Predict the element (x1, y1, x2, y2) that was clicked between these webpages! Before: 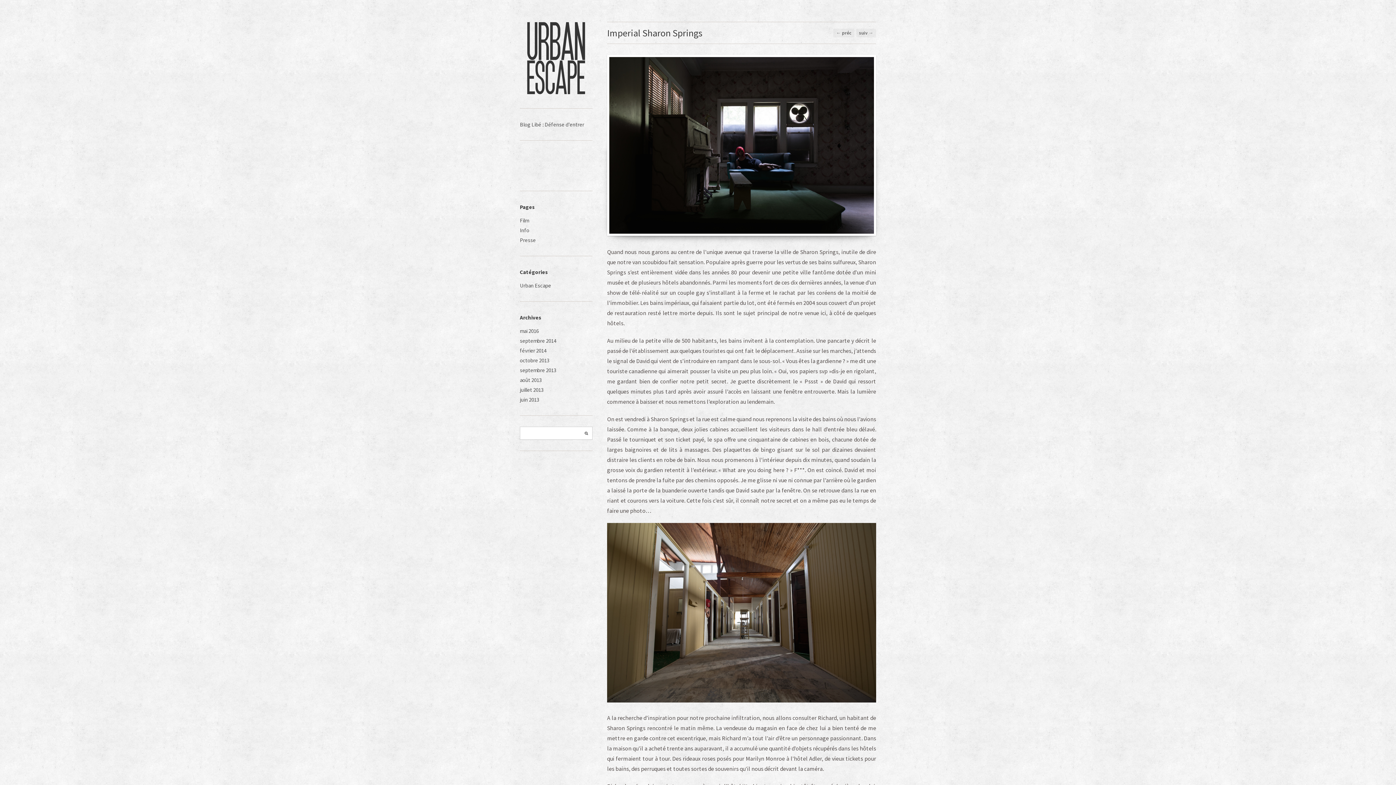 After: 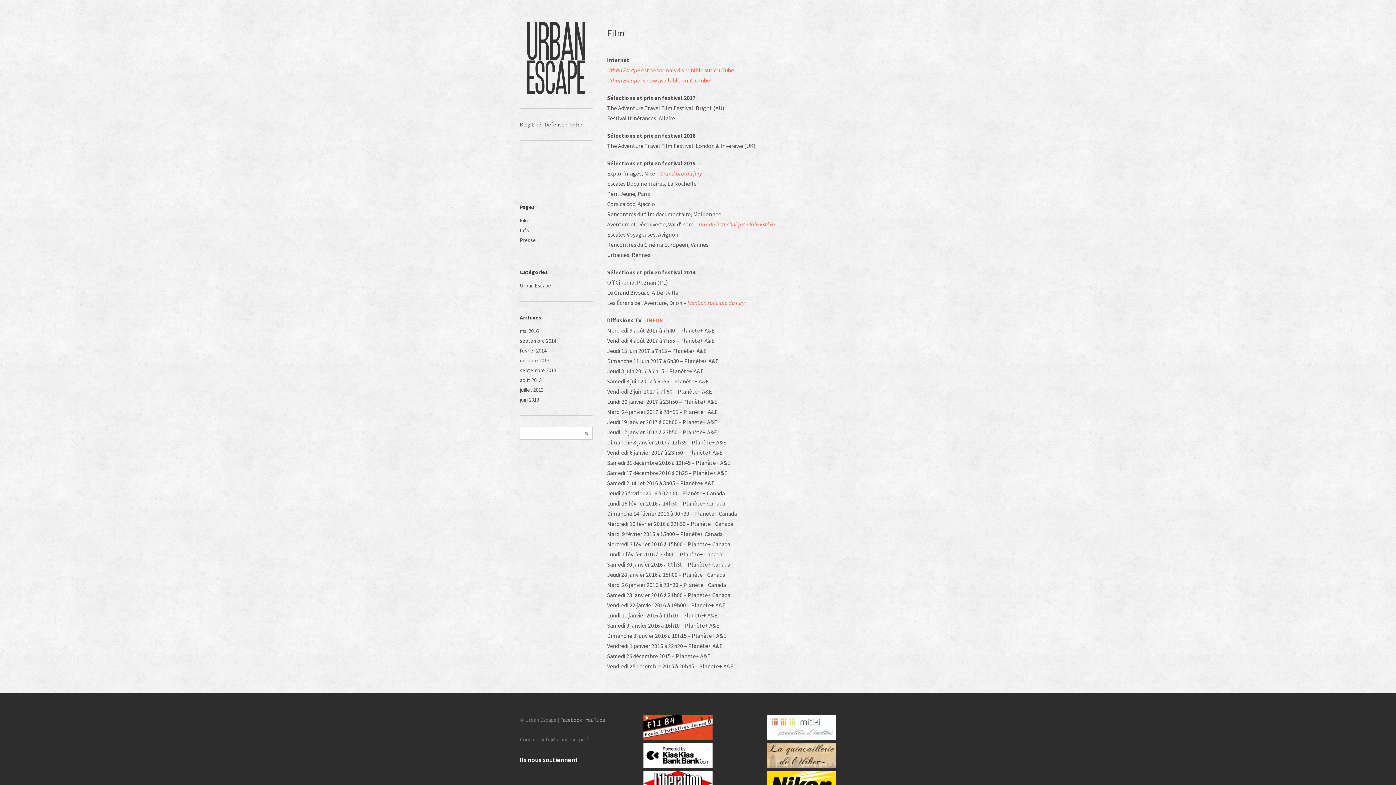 Action: label: Film bbox: (520, 217, 529, 224)